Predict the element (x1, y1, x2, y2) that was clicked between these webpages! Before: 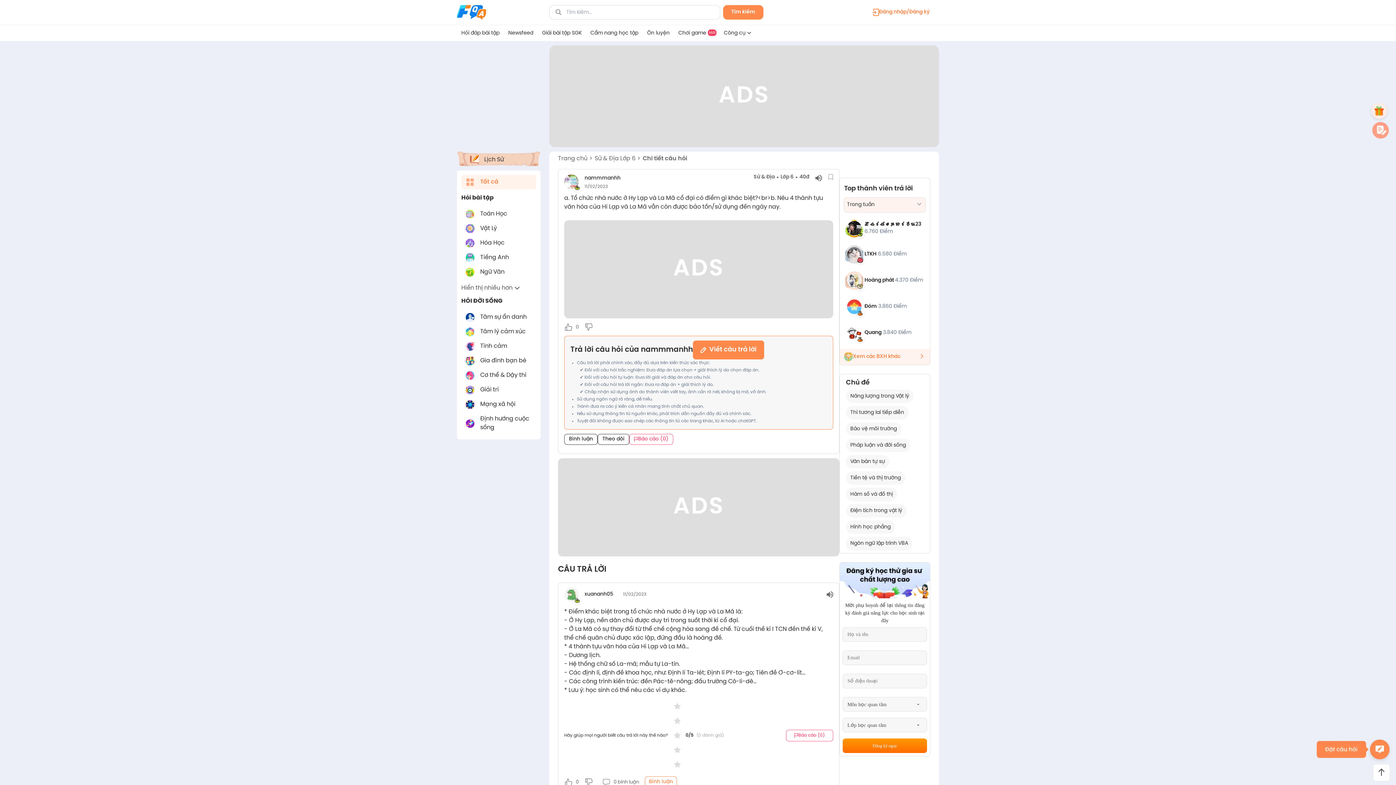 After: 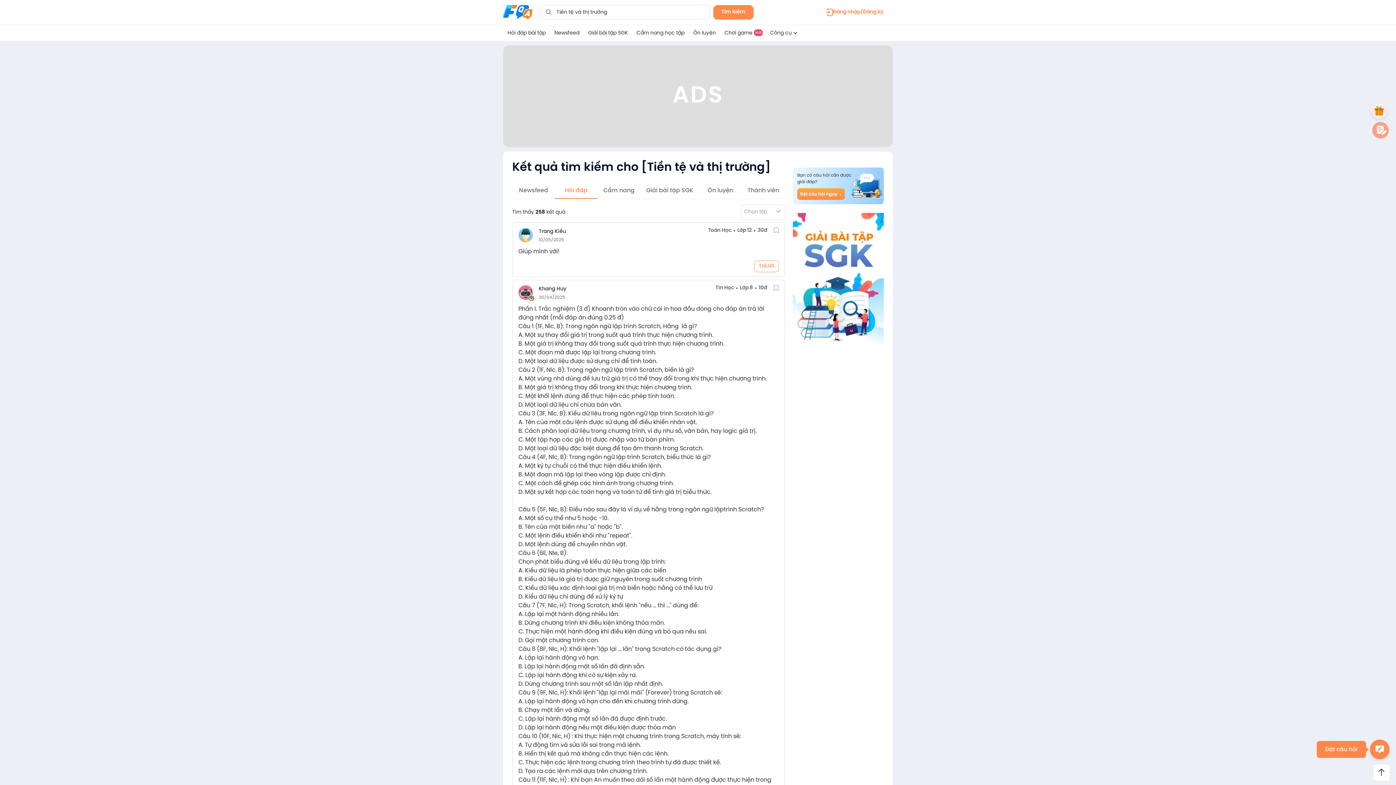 Action: bbox: (846, 471, 905, 485) label: Tiền tệ và thị trường